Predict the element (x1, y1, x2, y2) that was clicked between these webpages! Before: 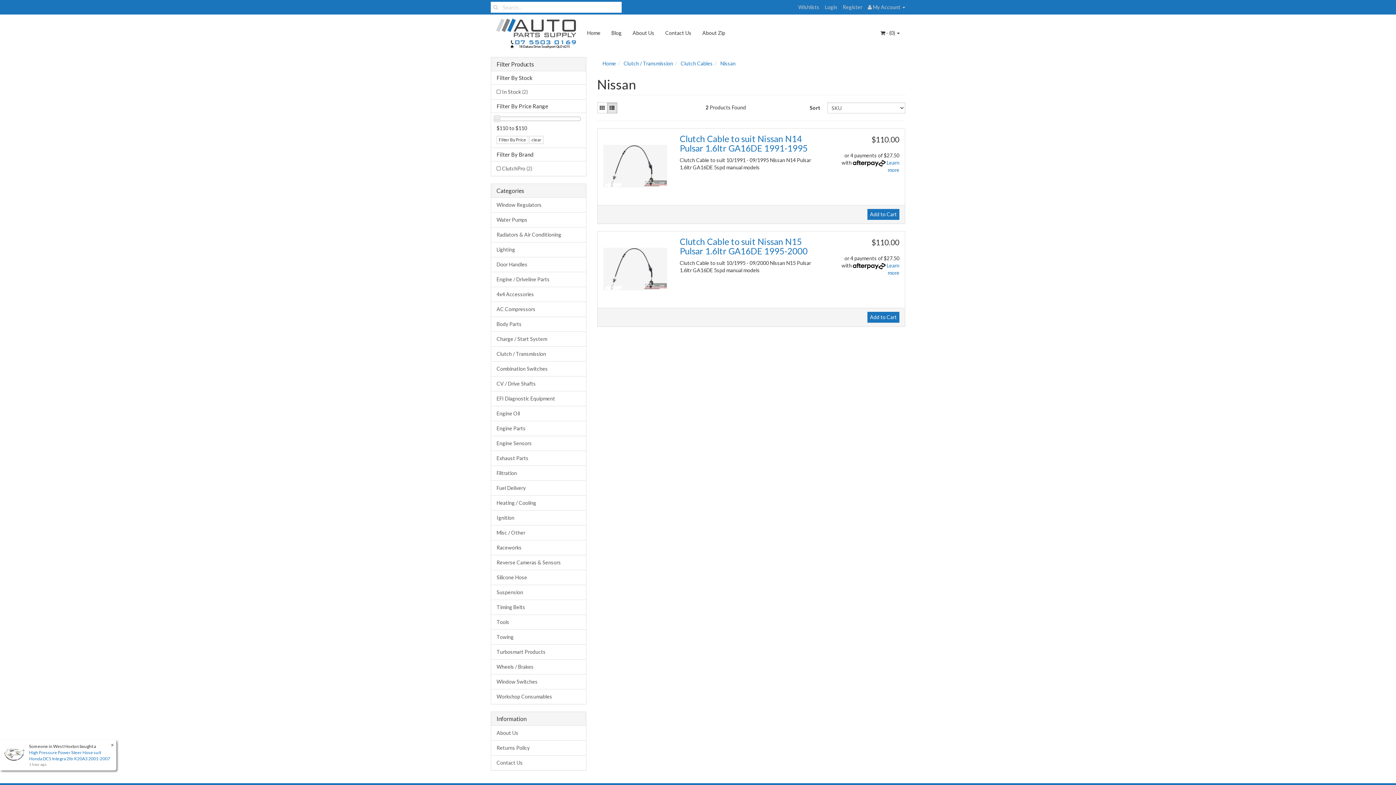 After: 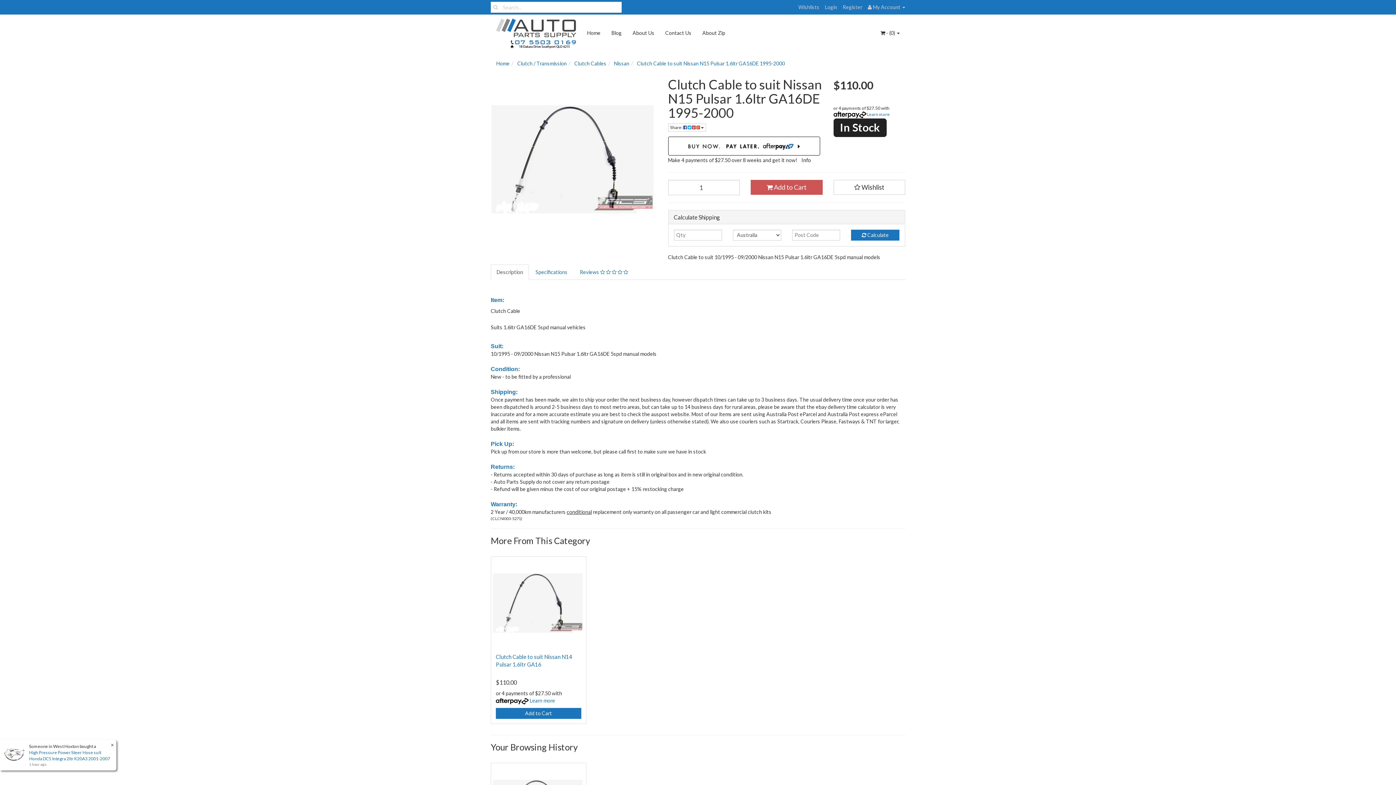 Action: bbox: (603, 237, 669, 302)